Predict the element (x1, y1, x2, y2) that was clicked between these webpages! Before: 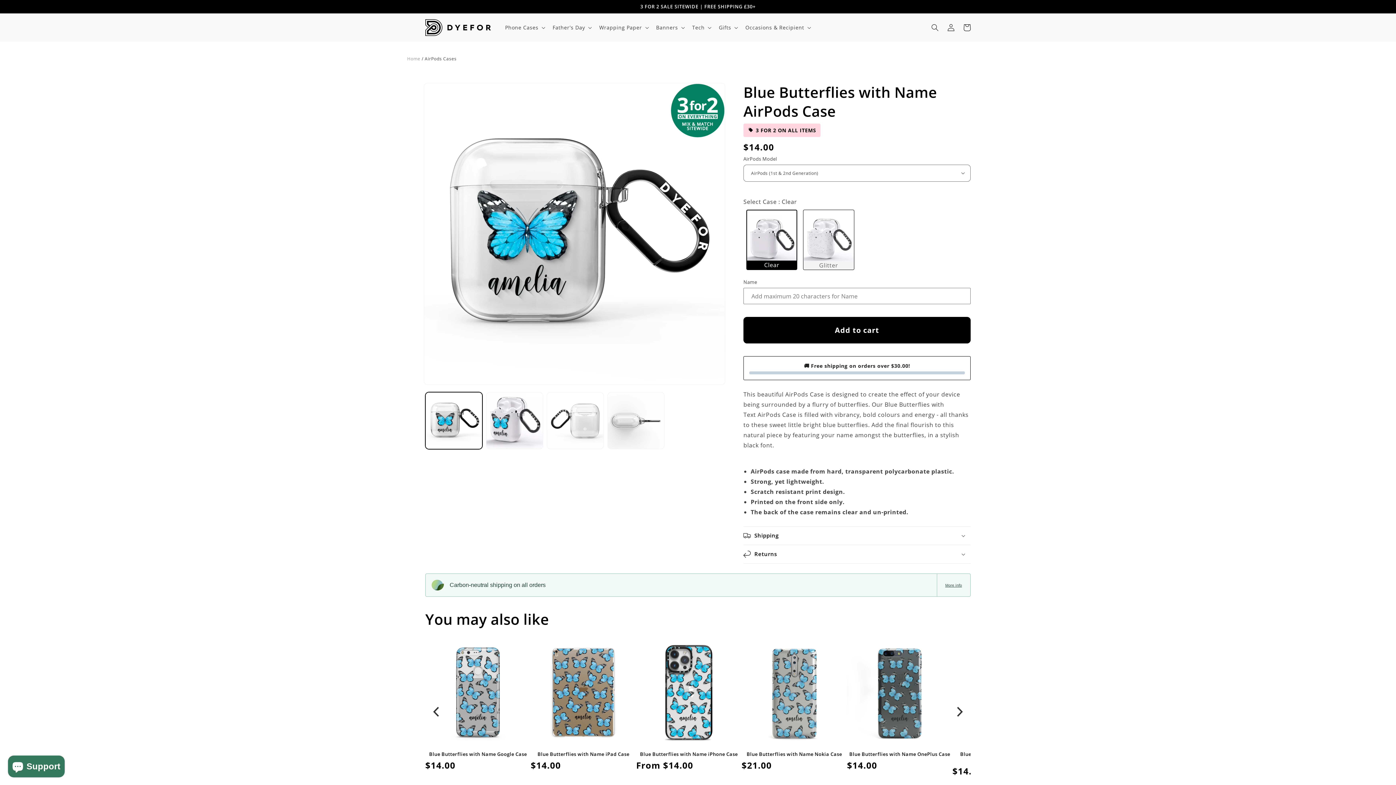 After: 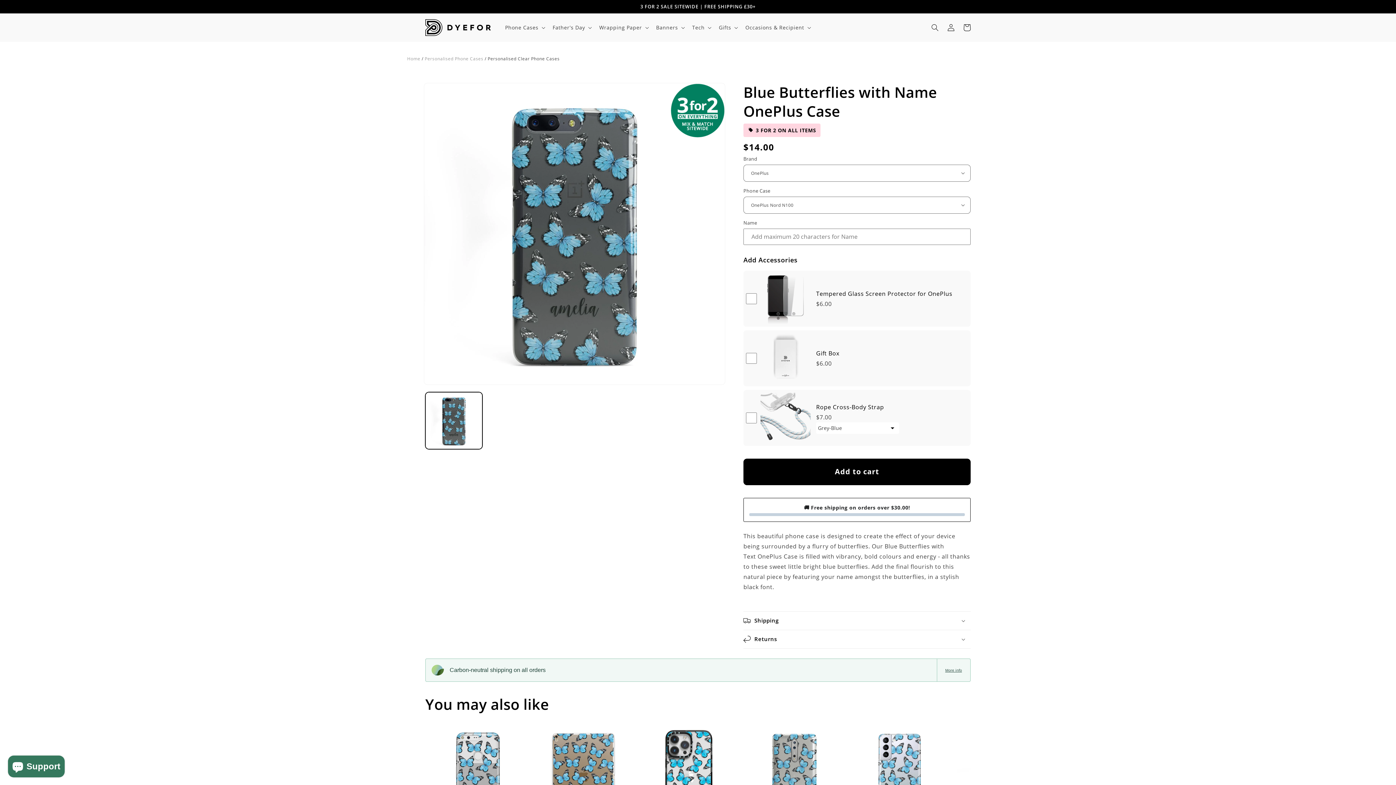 Action: label: Blue Butterflies with Name OnePlus Case bbox: (847, 751, 952, 757)